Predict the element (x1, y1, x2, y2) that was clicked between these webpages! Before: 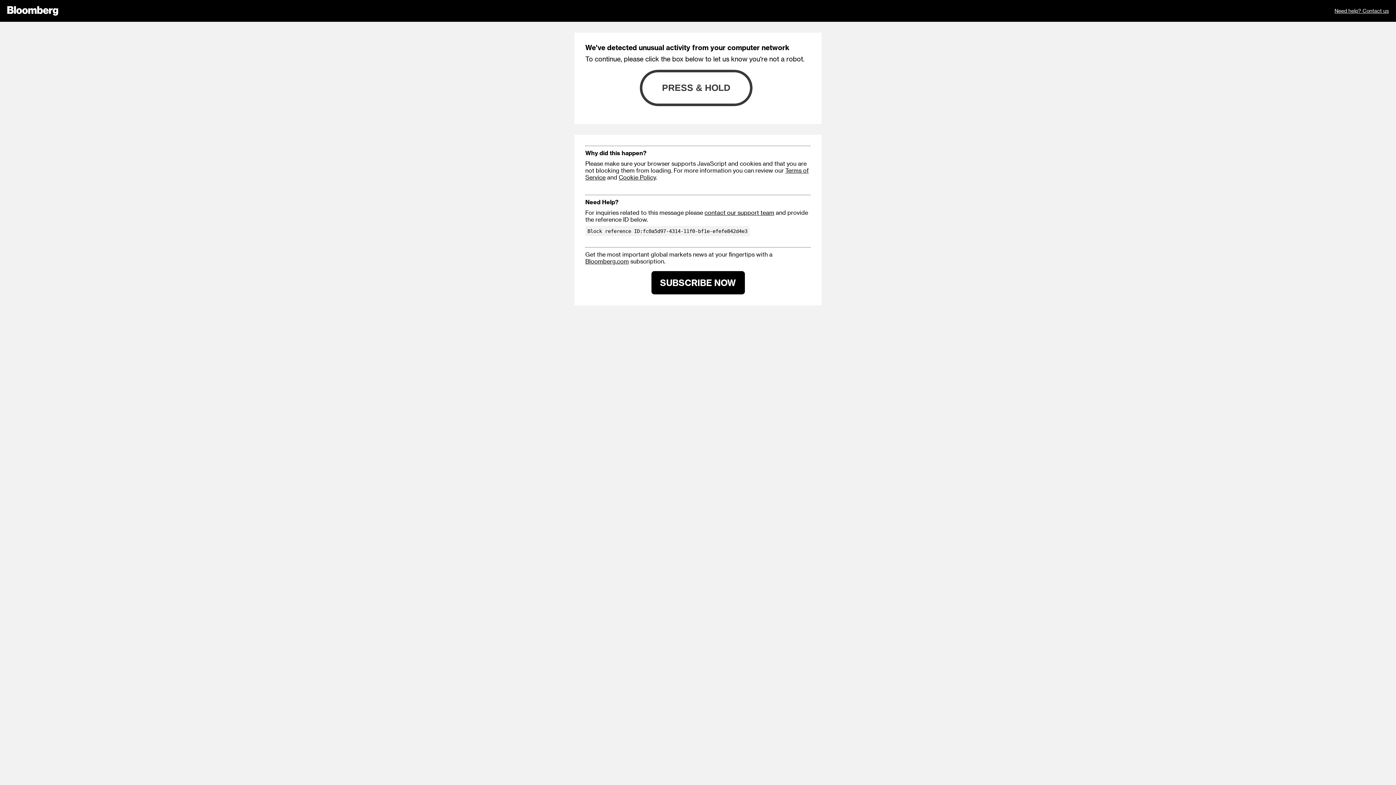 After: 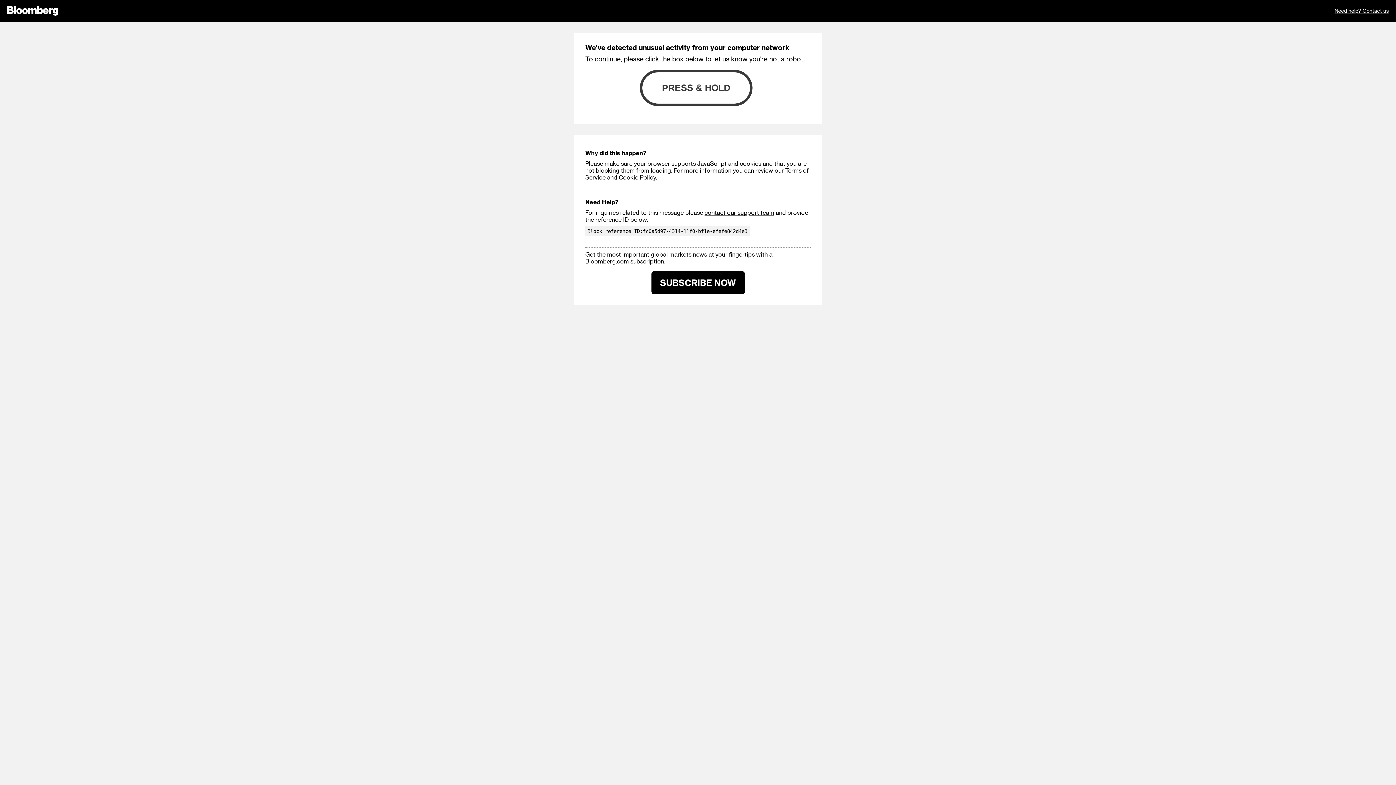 Action: bbox: (651, 271, 744, 294) label: SUBSCRIBE NOW